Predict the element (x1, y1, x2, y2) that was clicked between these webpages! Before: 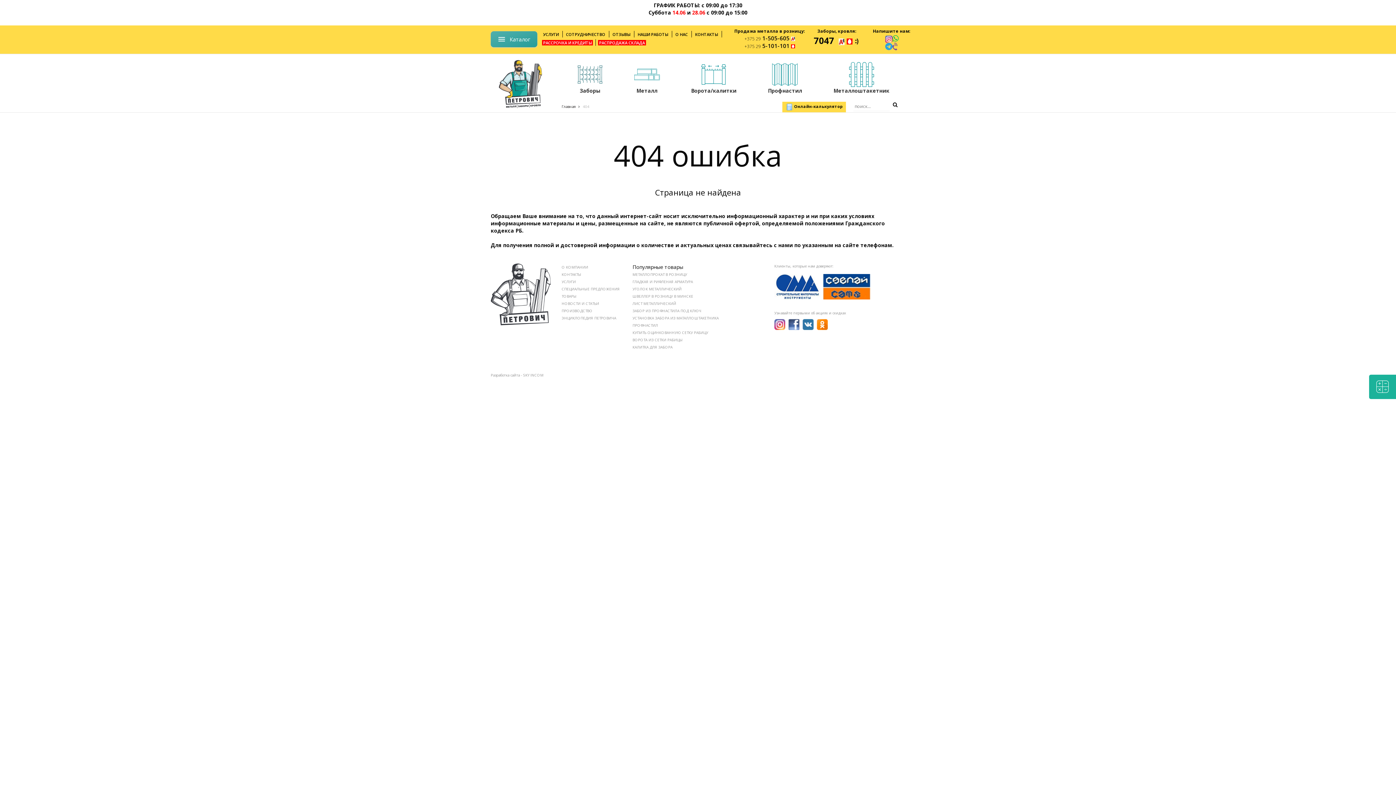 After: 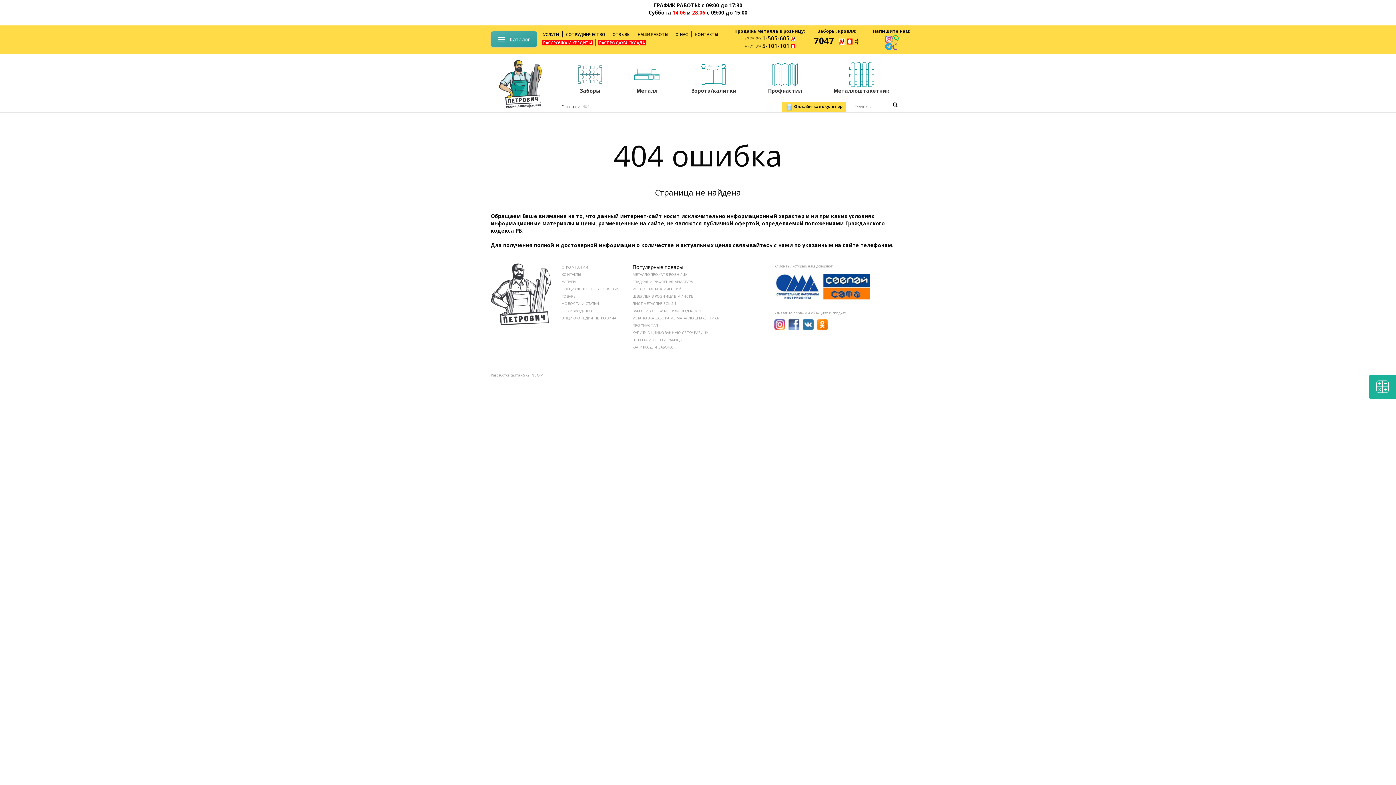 Action: label: НОВОСТИ И СТАТЬИ bbox: (561, 301, 599, 306)